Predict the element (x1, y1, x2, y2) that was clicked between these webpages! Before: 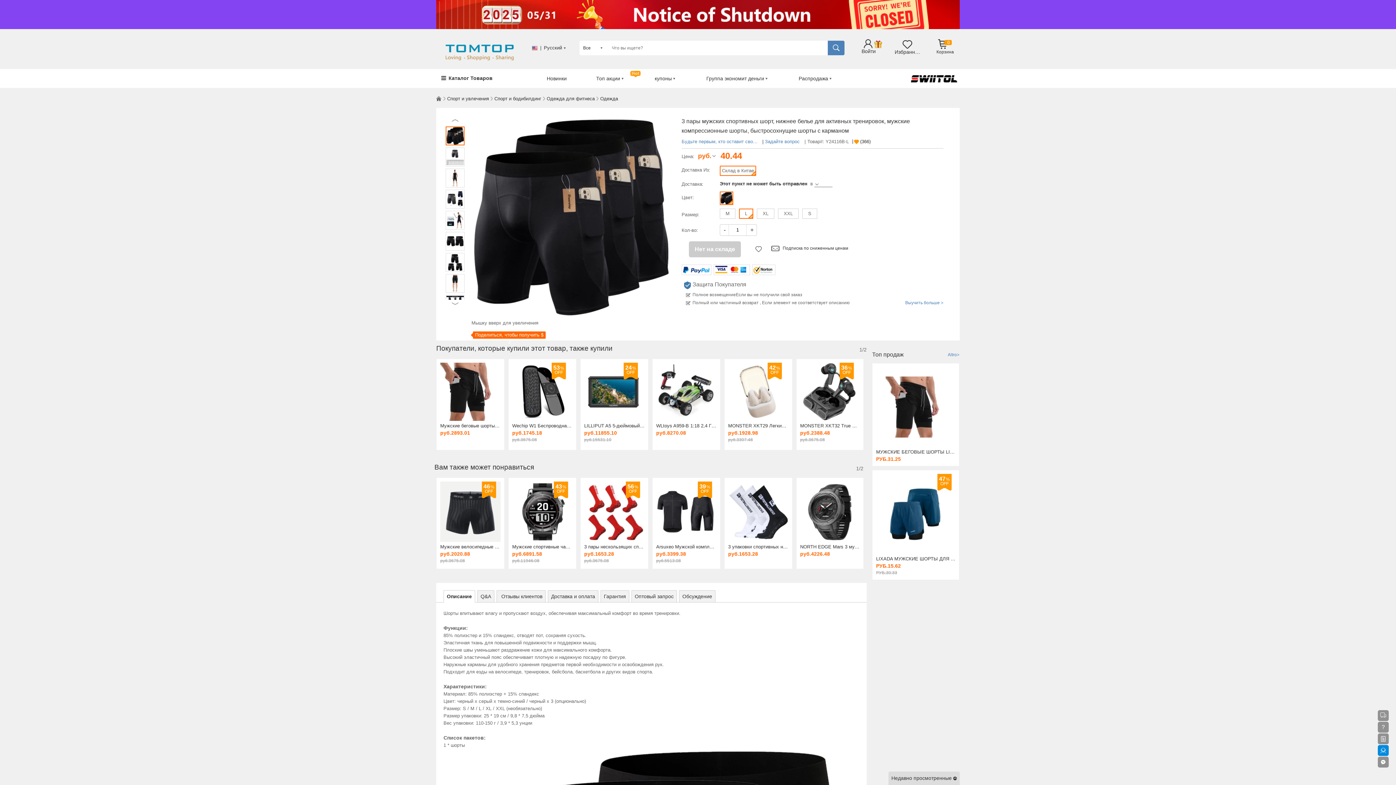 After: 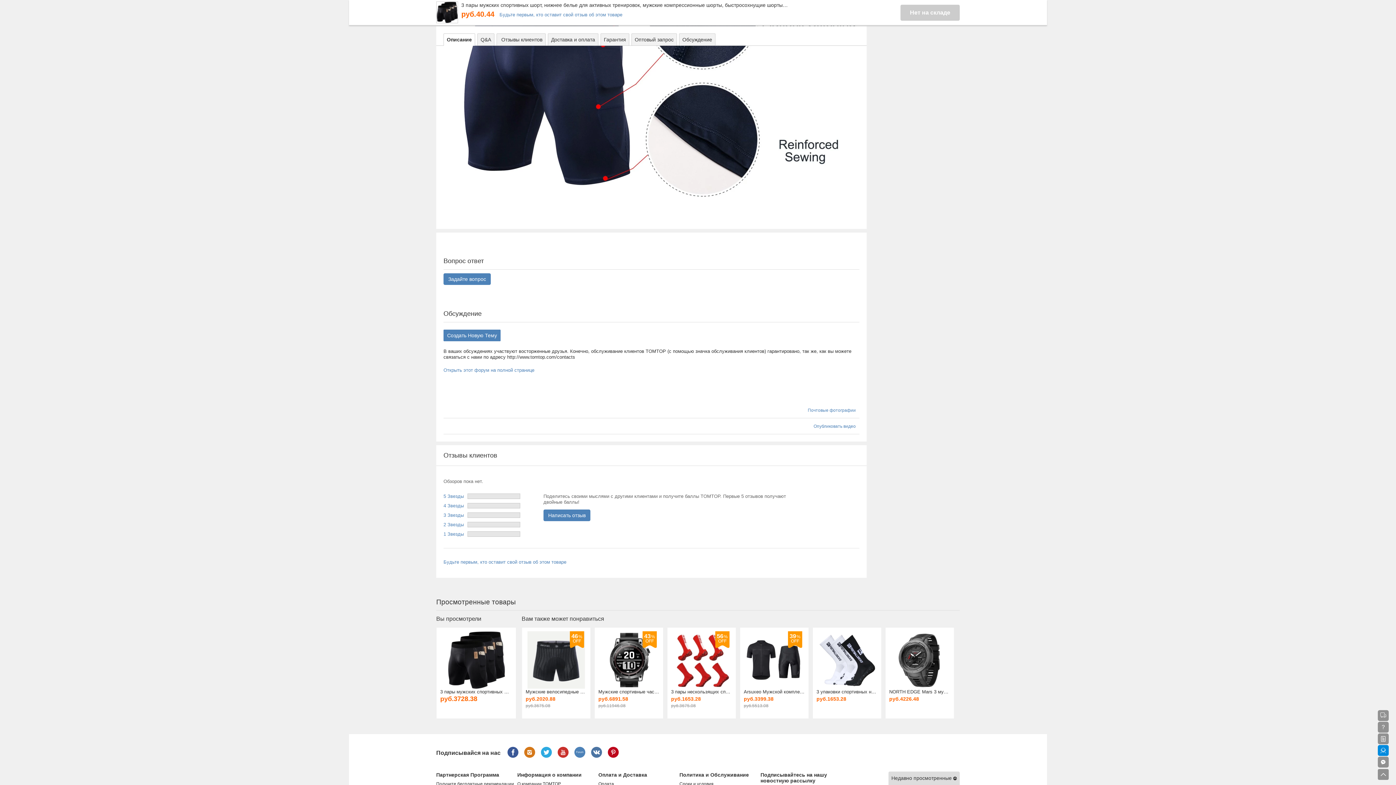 Action: label: Обсуждение bbox: (682, 593, 712, 599)